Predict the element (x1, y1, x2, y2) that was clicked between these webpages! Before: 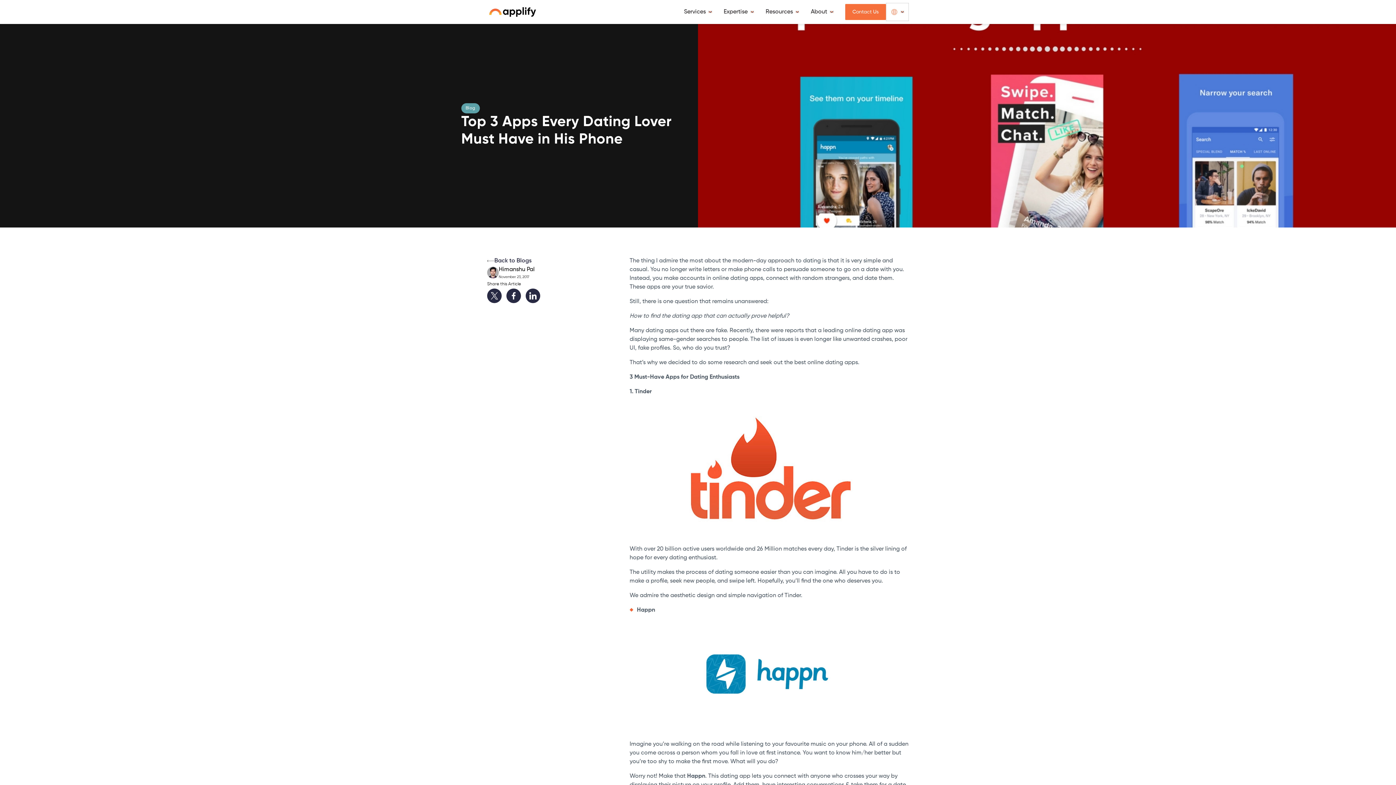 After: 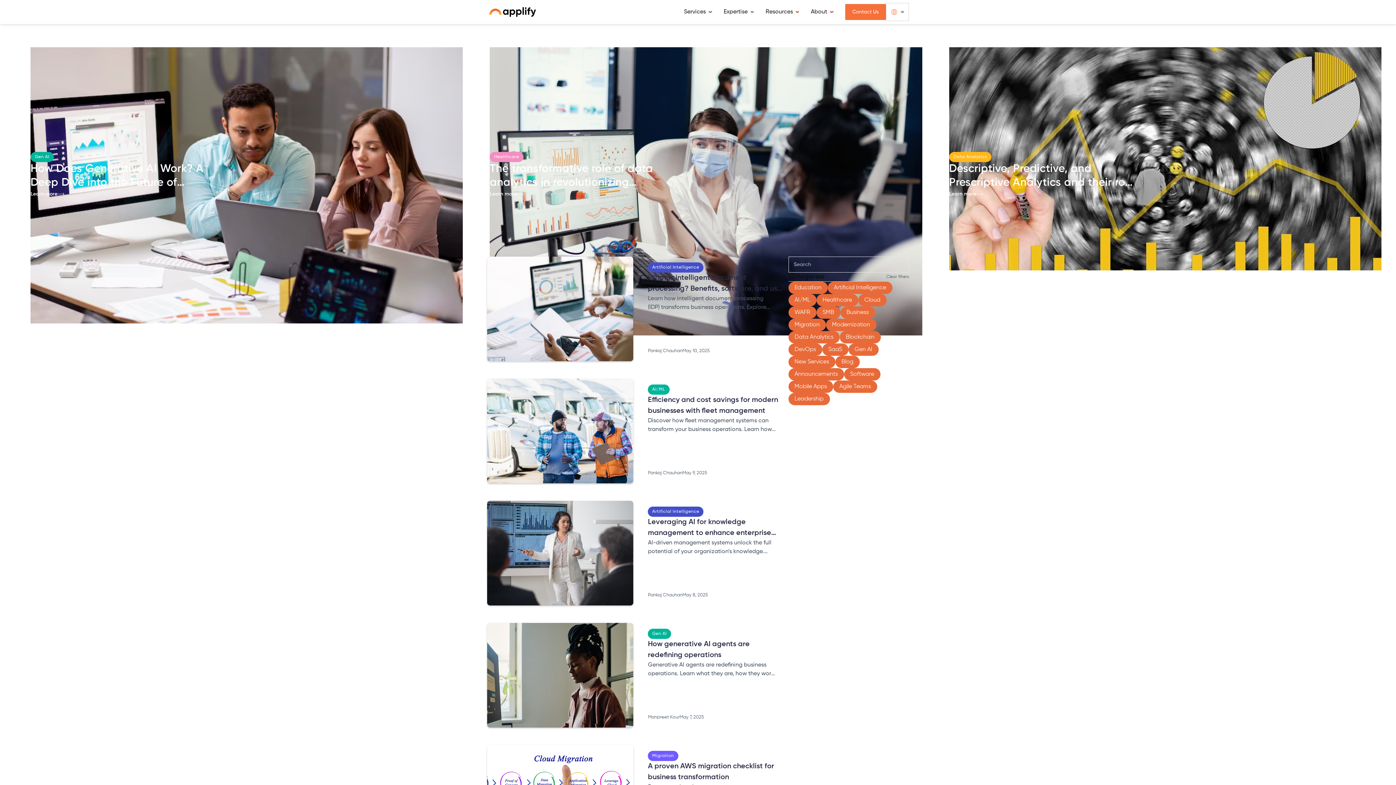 Action: bbox: (487, 256, 629, 265) label: Back to Blogs